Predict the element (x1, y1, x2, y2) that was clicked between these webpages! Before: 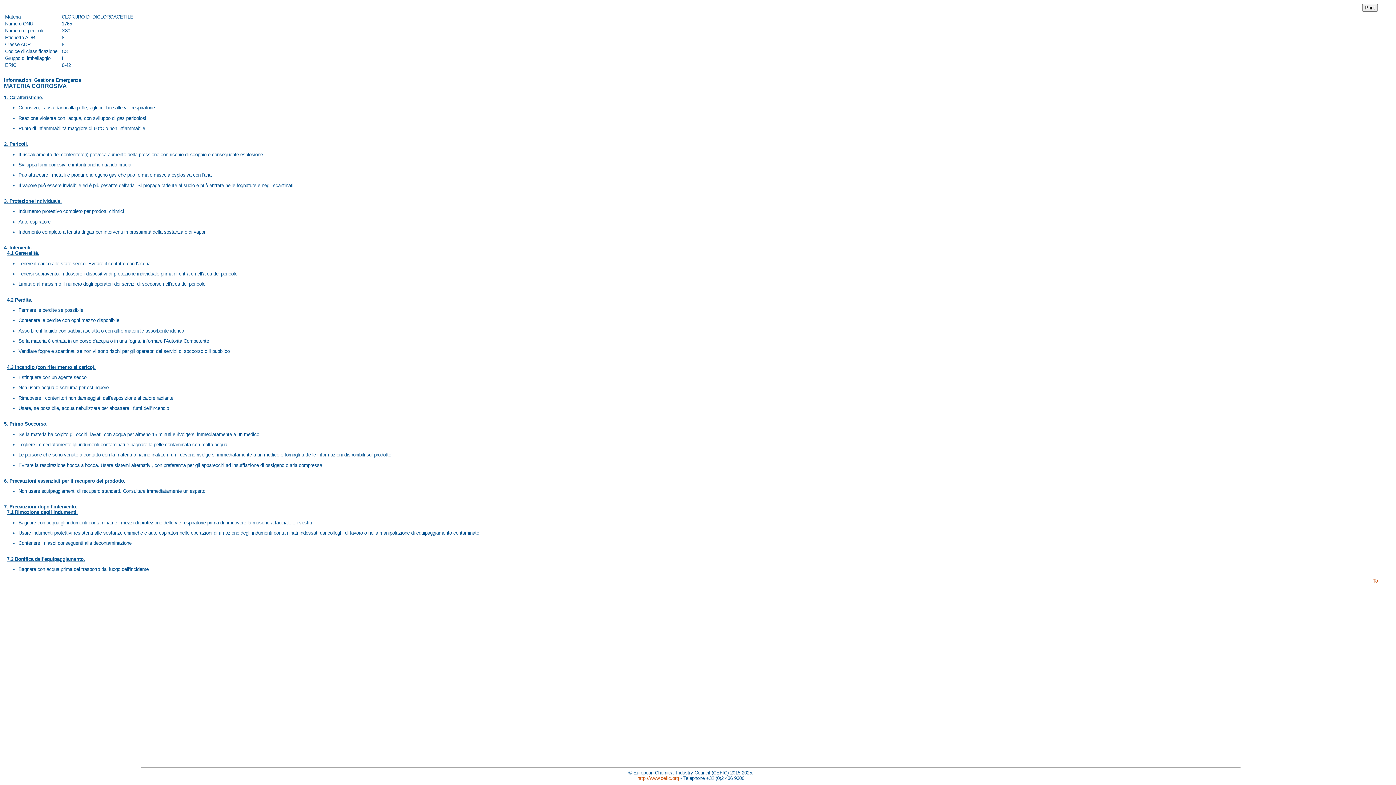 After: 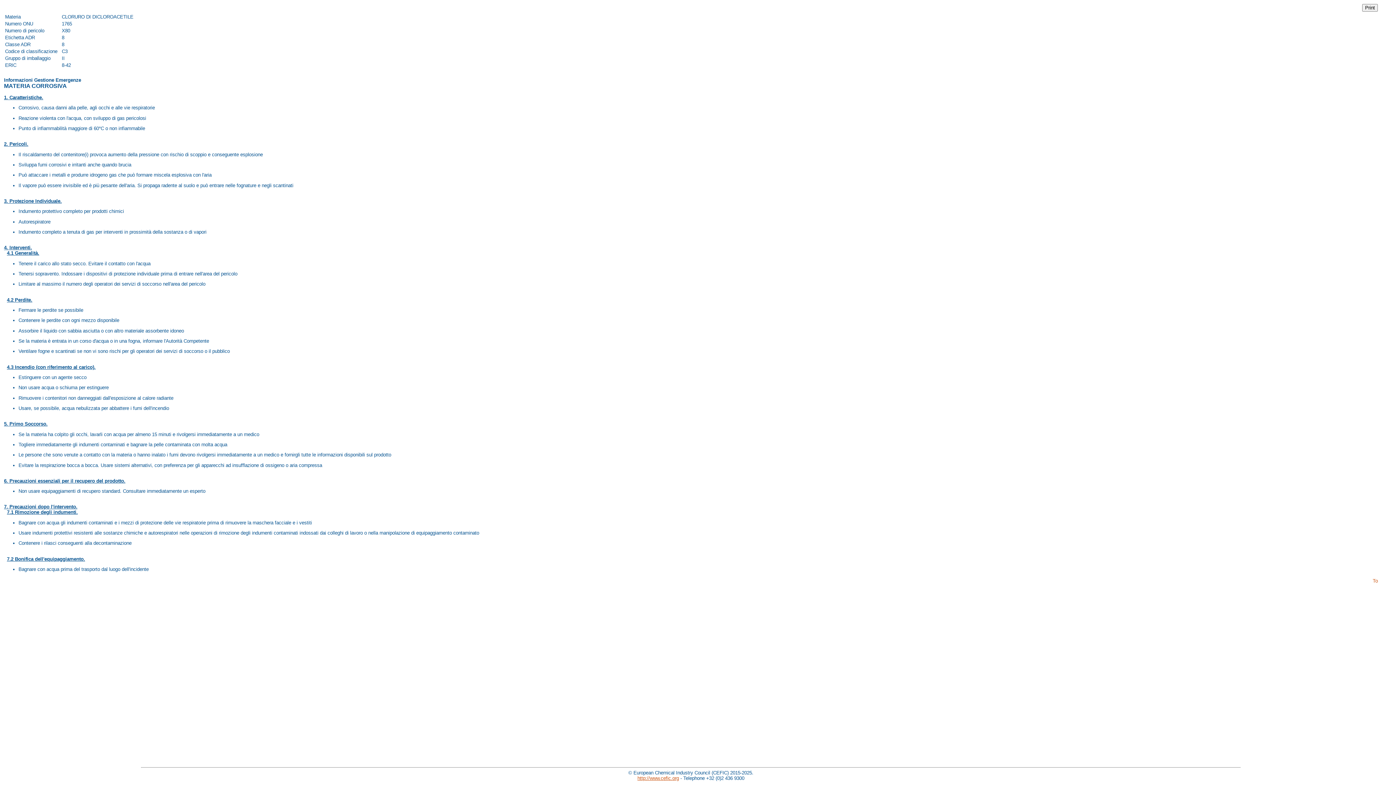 Action: label: http://www.cefic.org bbox: (637, 776, 679, 781)